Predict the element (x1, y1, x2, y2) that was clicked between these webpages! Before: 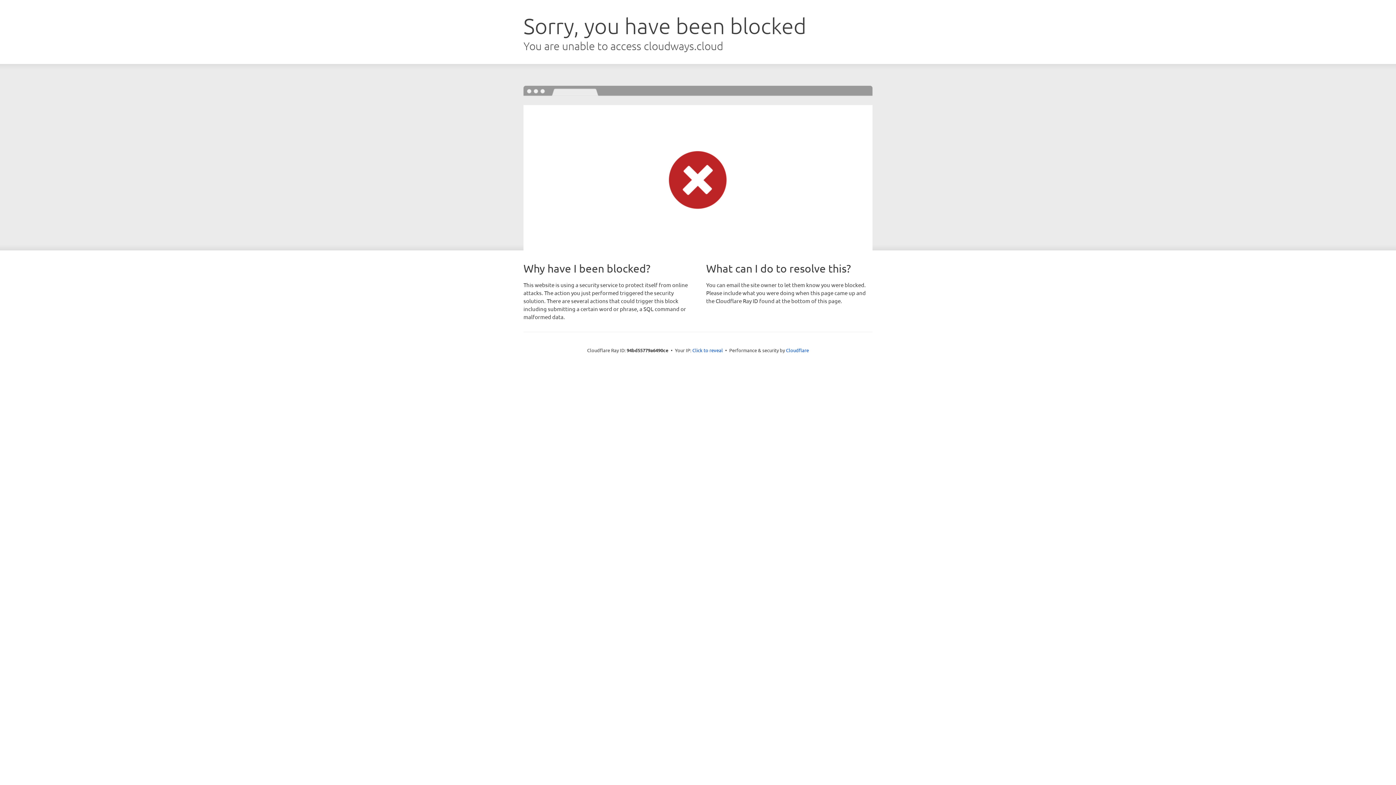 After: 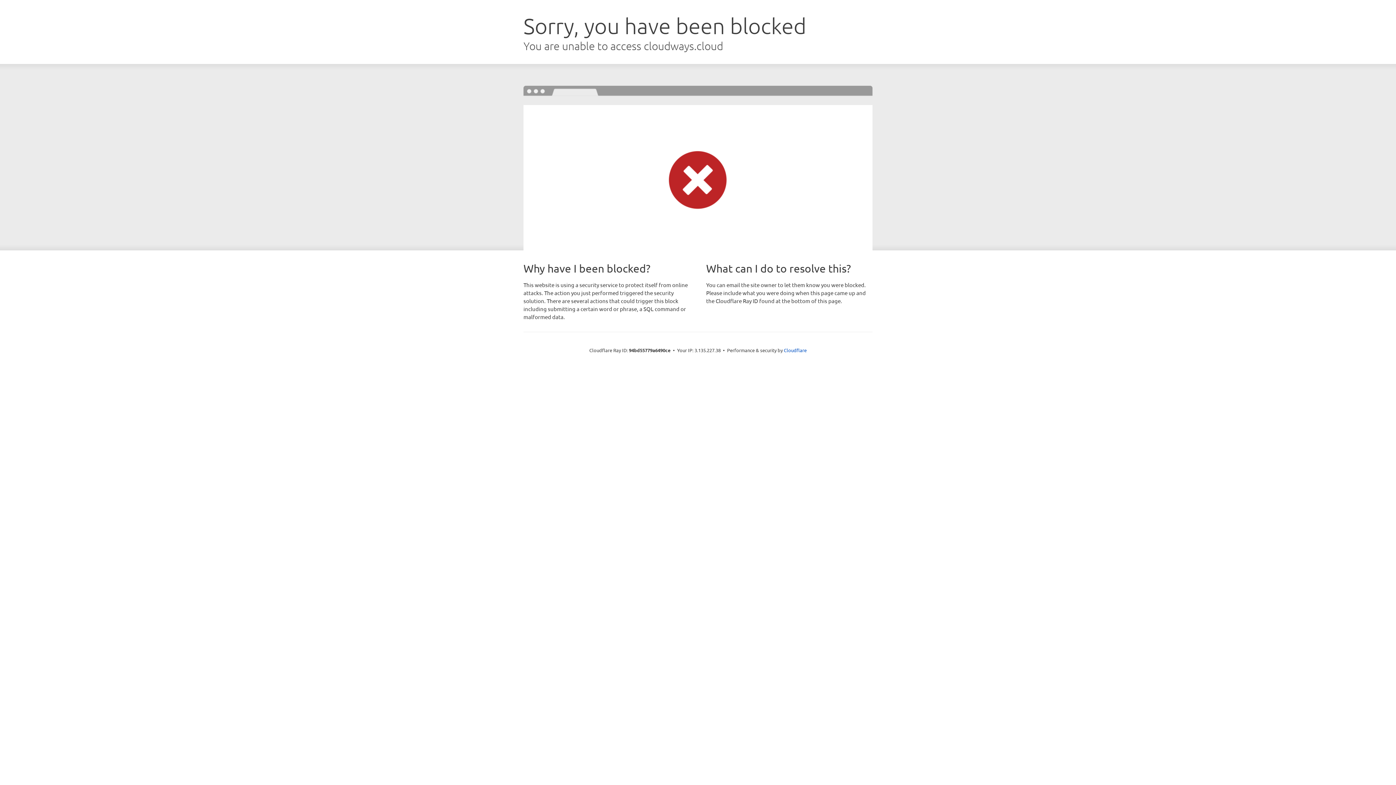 Action: label: Click to reveal bbox: (692, 346, 723, 353)